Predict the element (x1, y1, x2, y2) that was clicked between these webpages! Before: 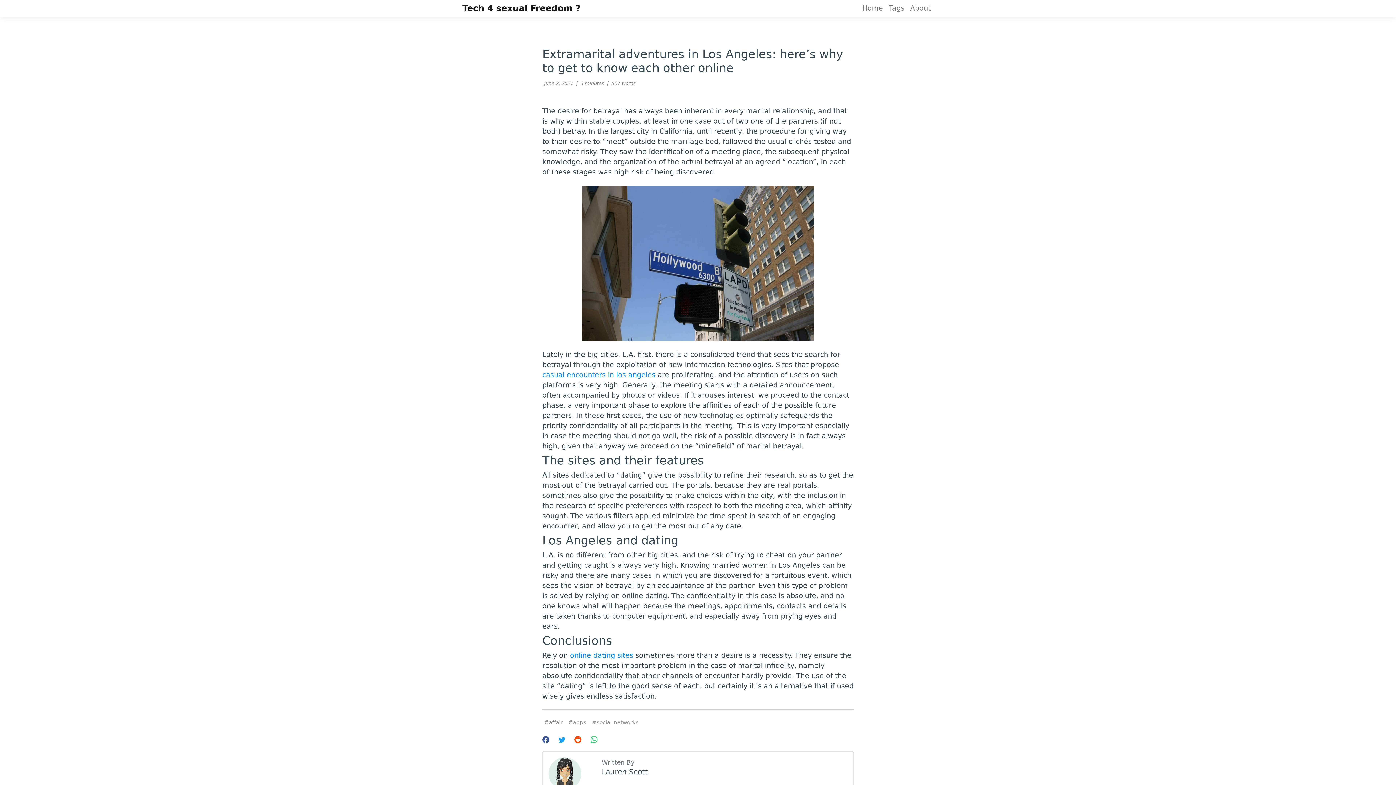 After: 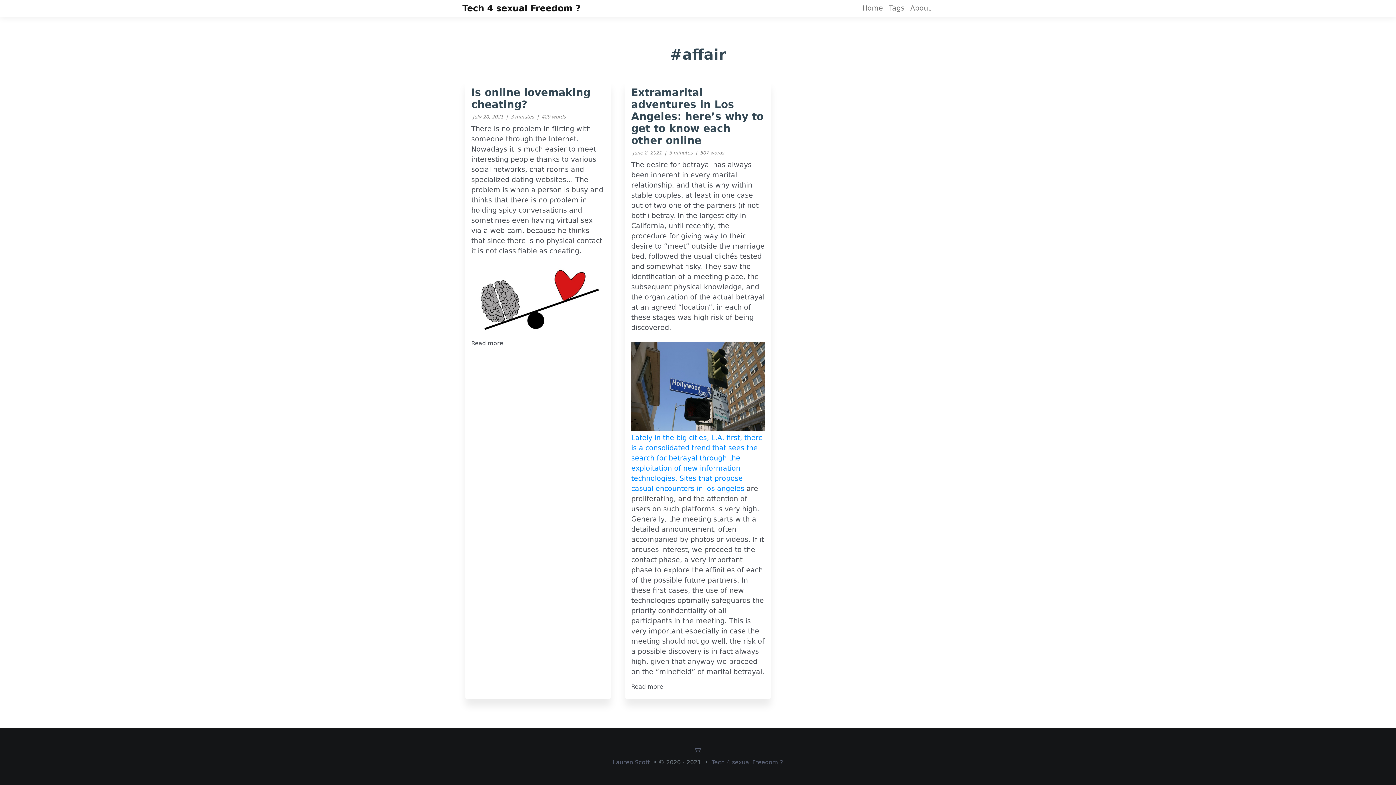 Action: bbox: (542, 719, 564, 726) label: affair